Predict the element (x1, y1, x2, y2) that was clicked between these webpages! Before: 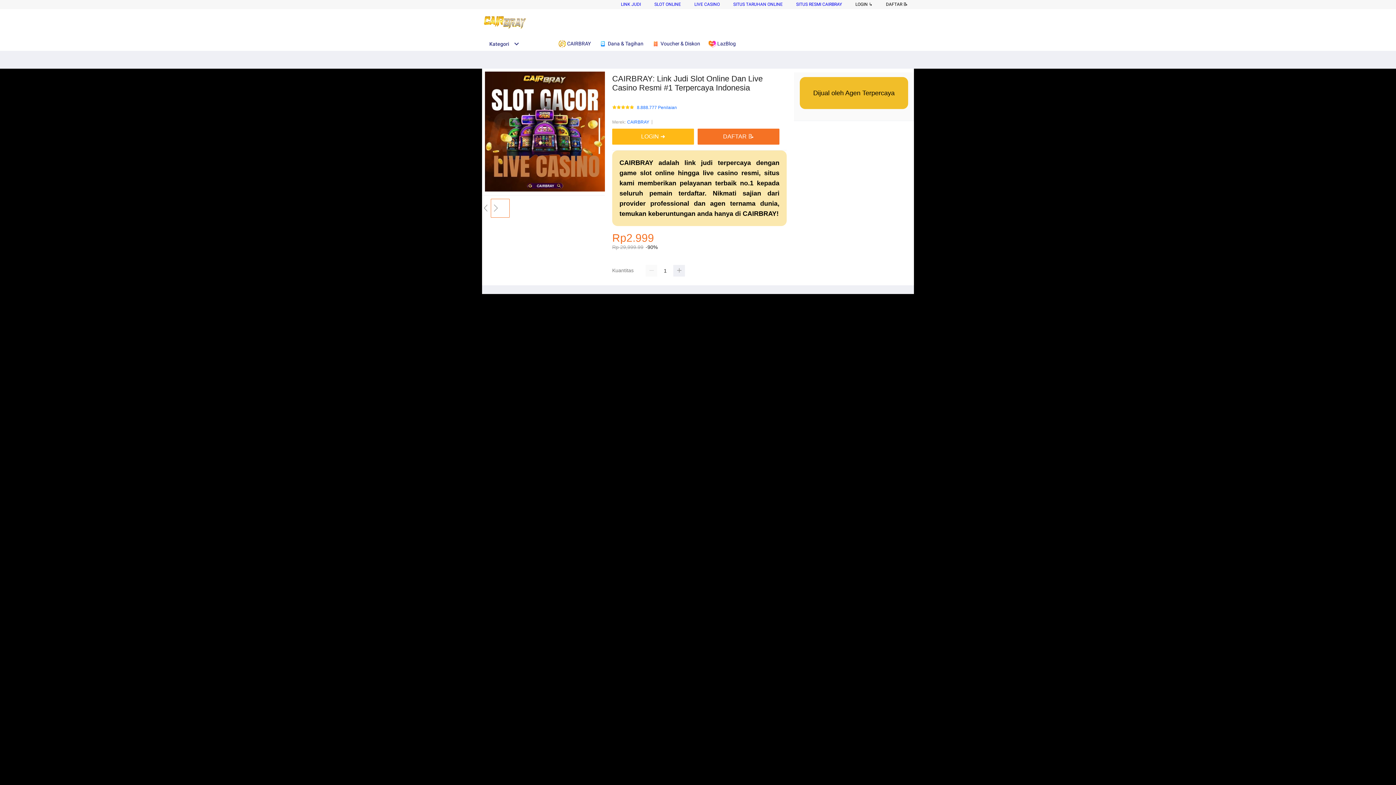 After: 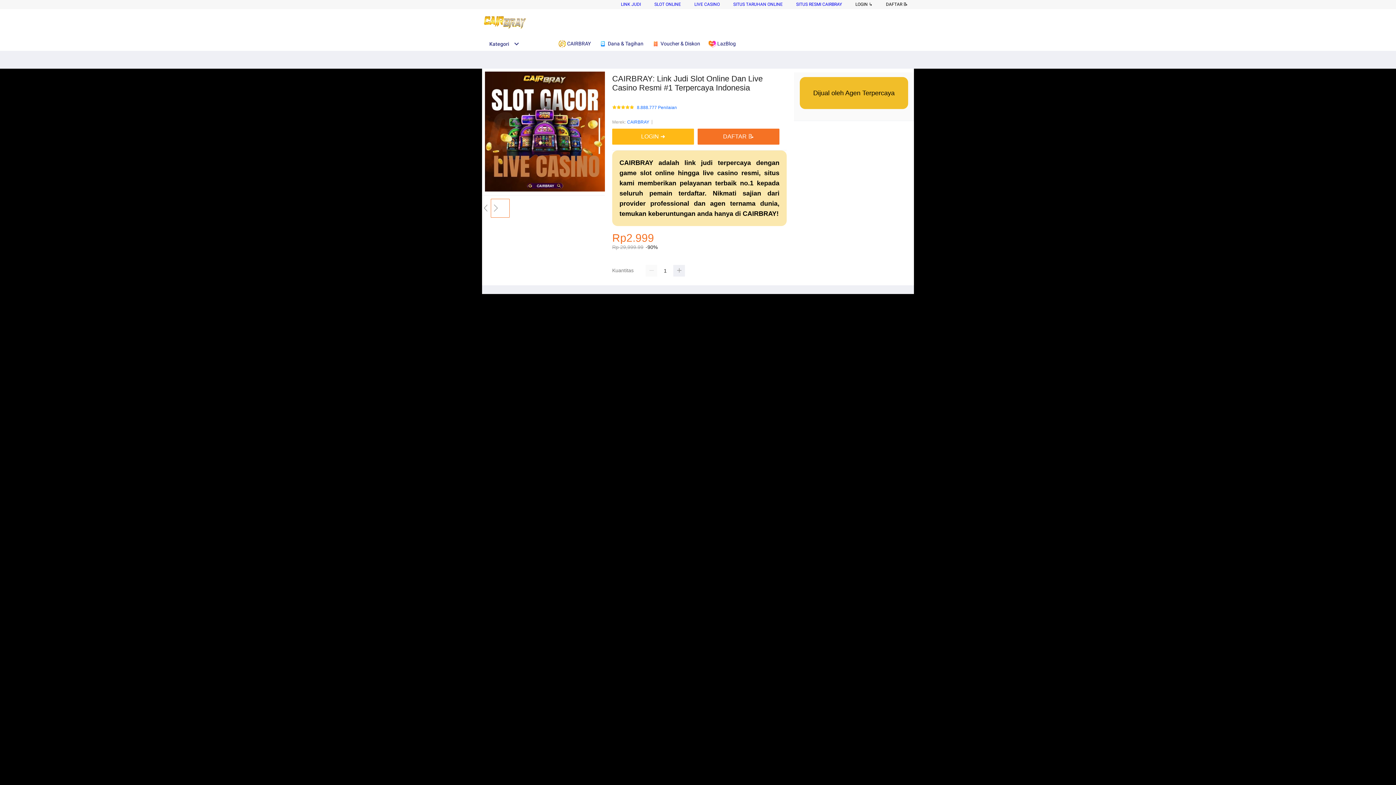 Action: bbox: (796, 1, 842, 6) label: SITUS RESMI CAIRBRAY